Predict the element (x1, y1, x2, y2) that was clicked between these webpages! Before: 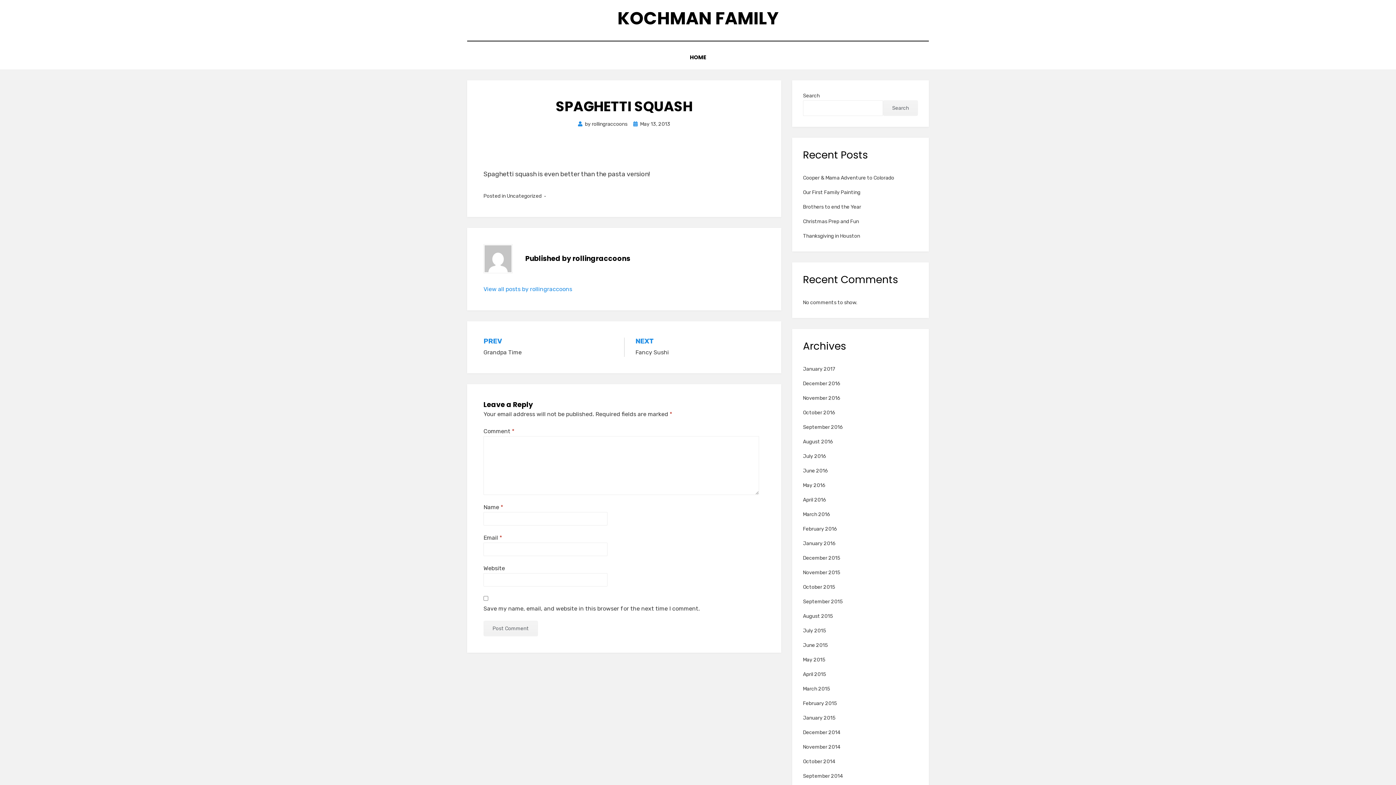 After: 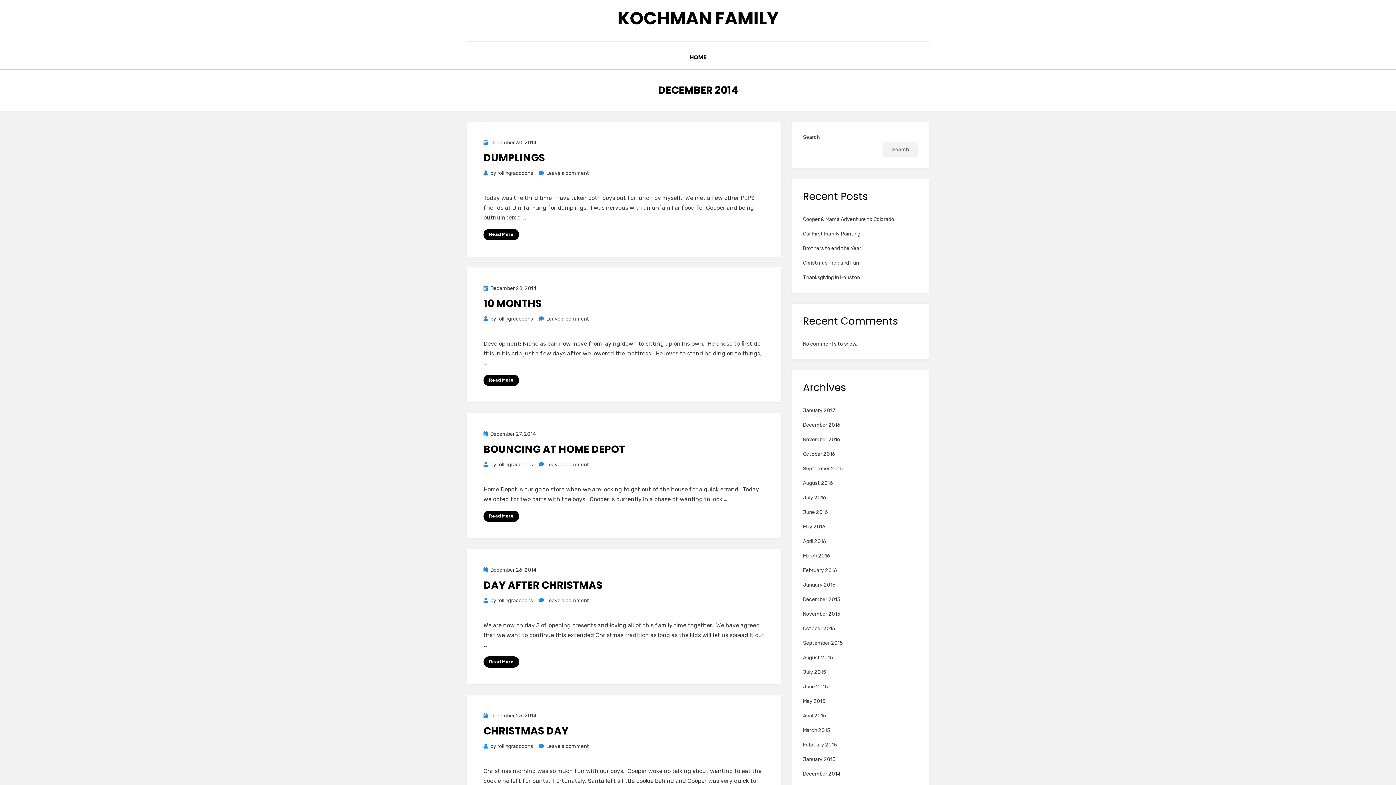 Action: bbox: (803, 729, 840, 736) label: December 2014